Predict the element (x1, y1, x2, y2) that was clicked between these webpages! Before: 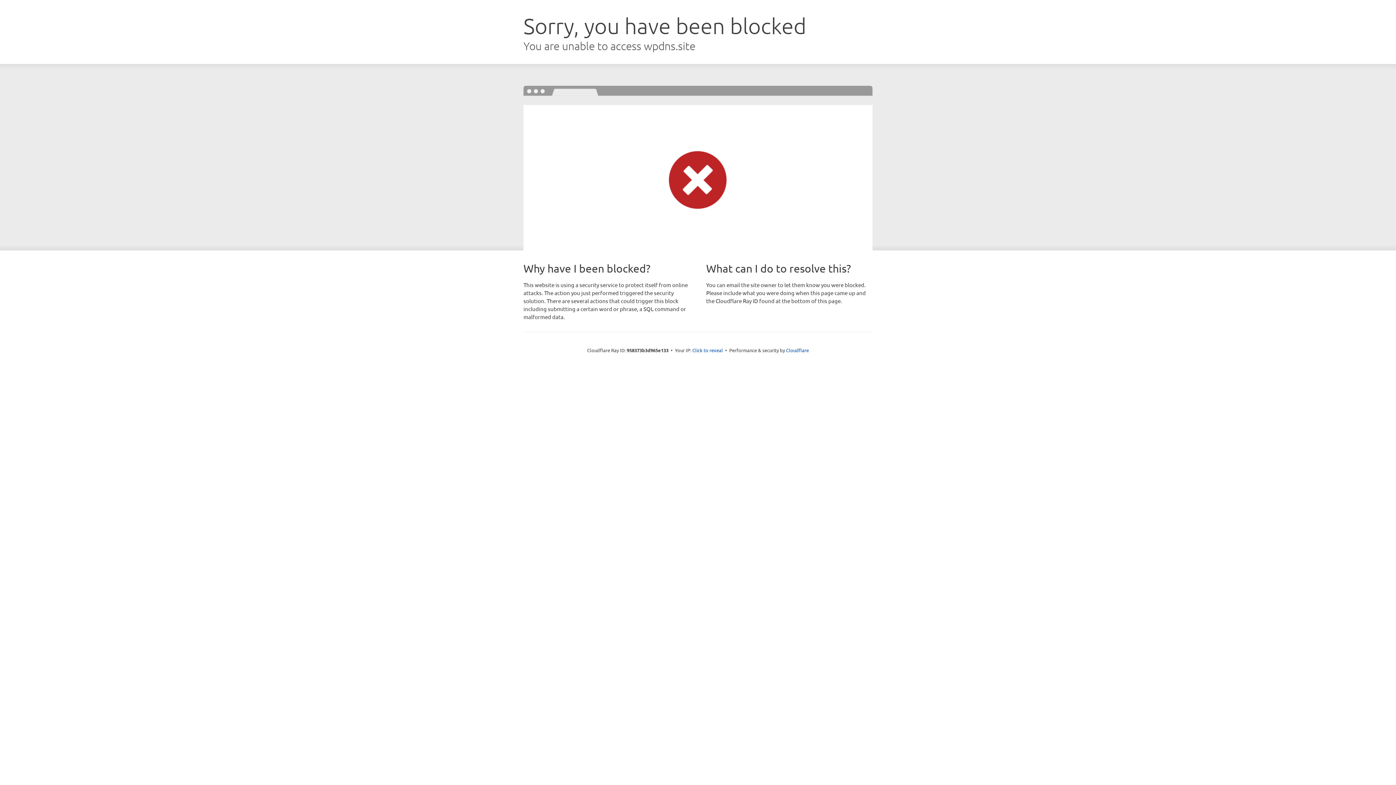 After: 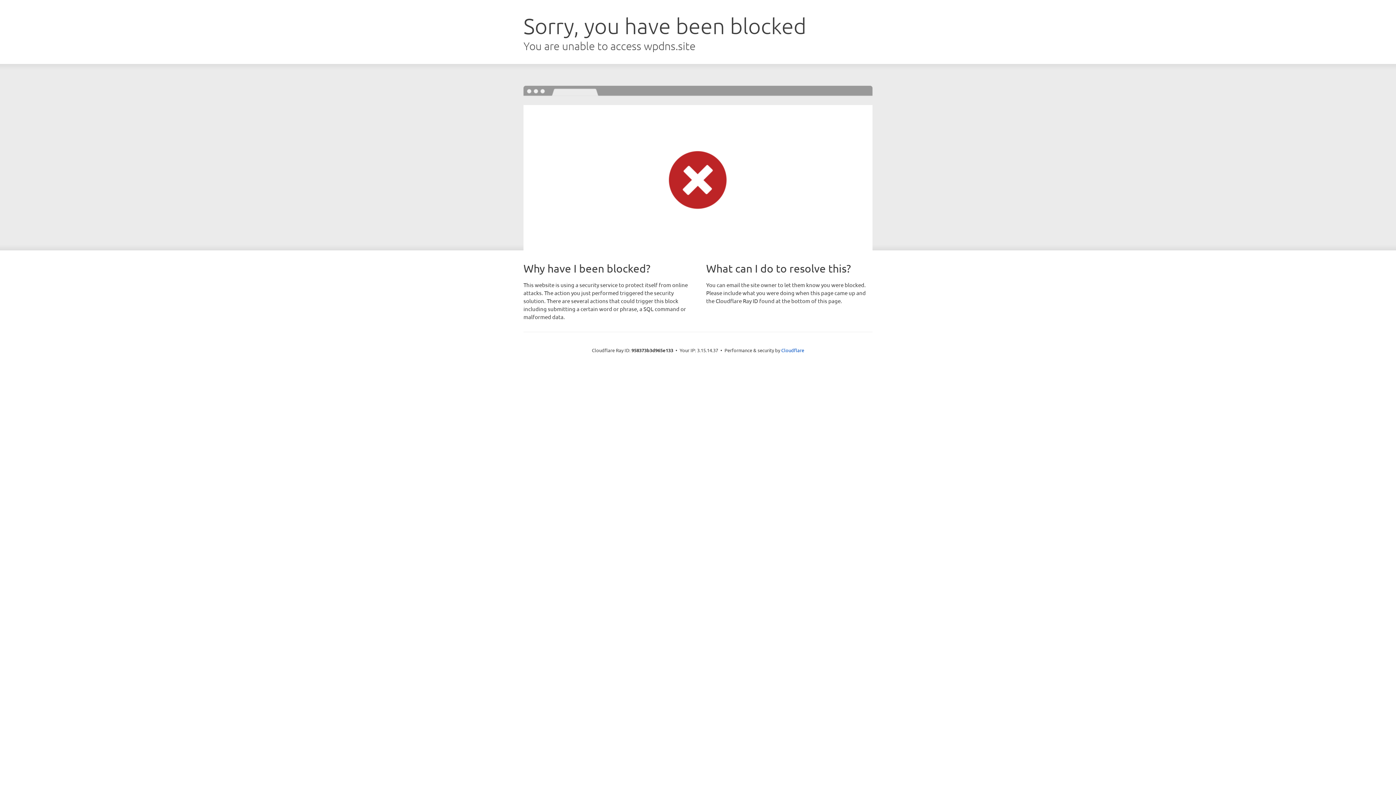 Action: bbox: (692, 346, 723, 353) label: Click to reveal